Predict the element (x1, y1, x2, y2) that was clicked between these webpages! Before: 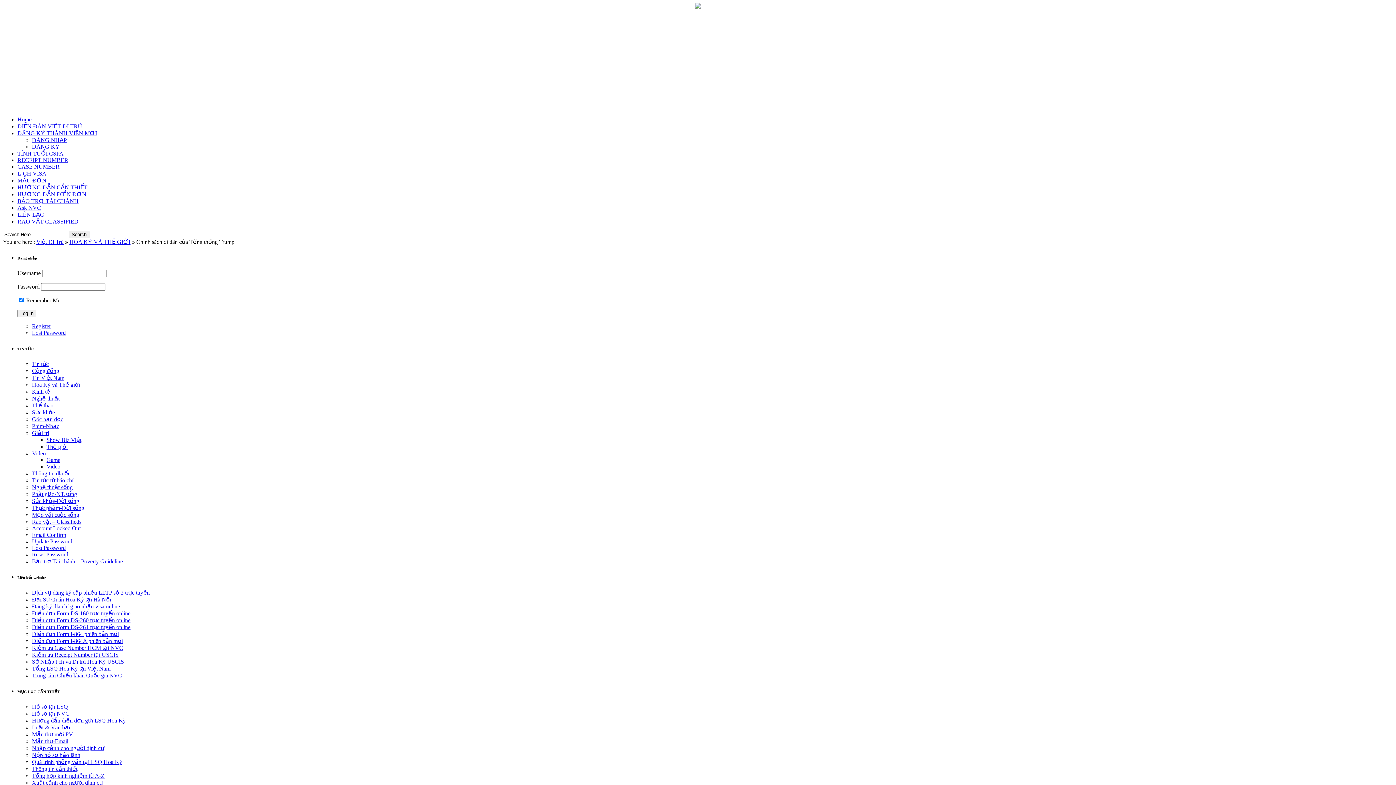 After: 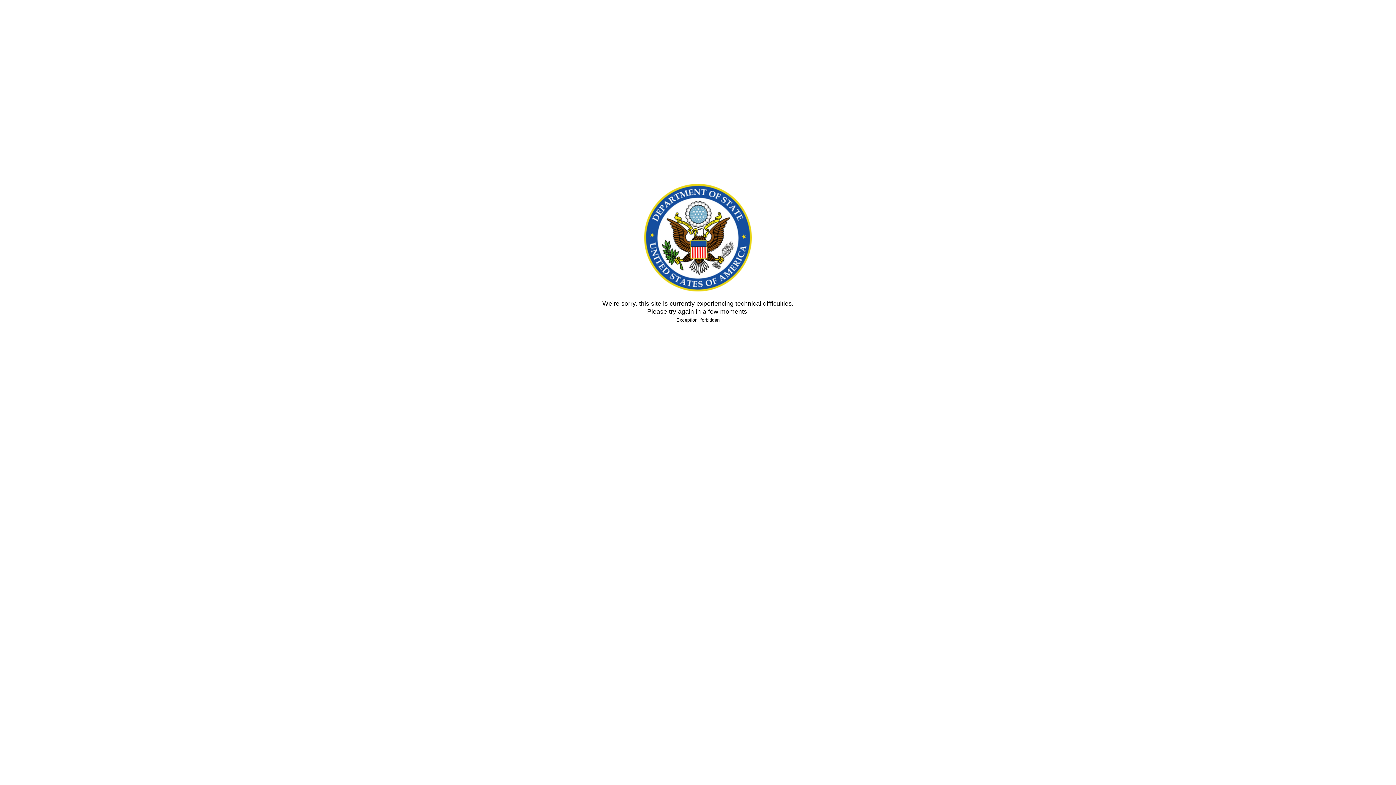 Action: bbox: (32, 665, 110, 671) label: Tổng LSQ Hoa Kỳ tại Việt Nam